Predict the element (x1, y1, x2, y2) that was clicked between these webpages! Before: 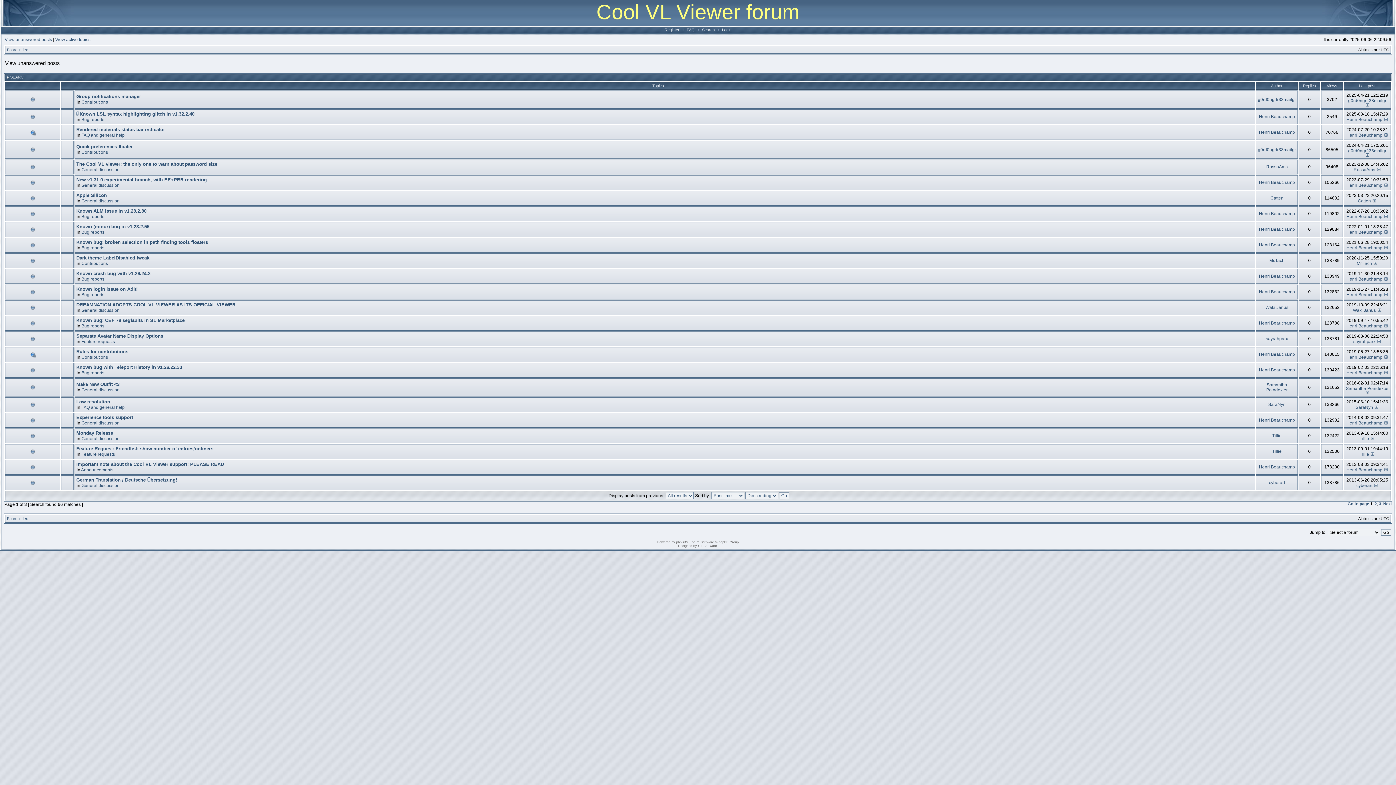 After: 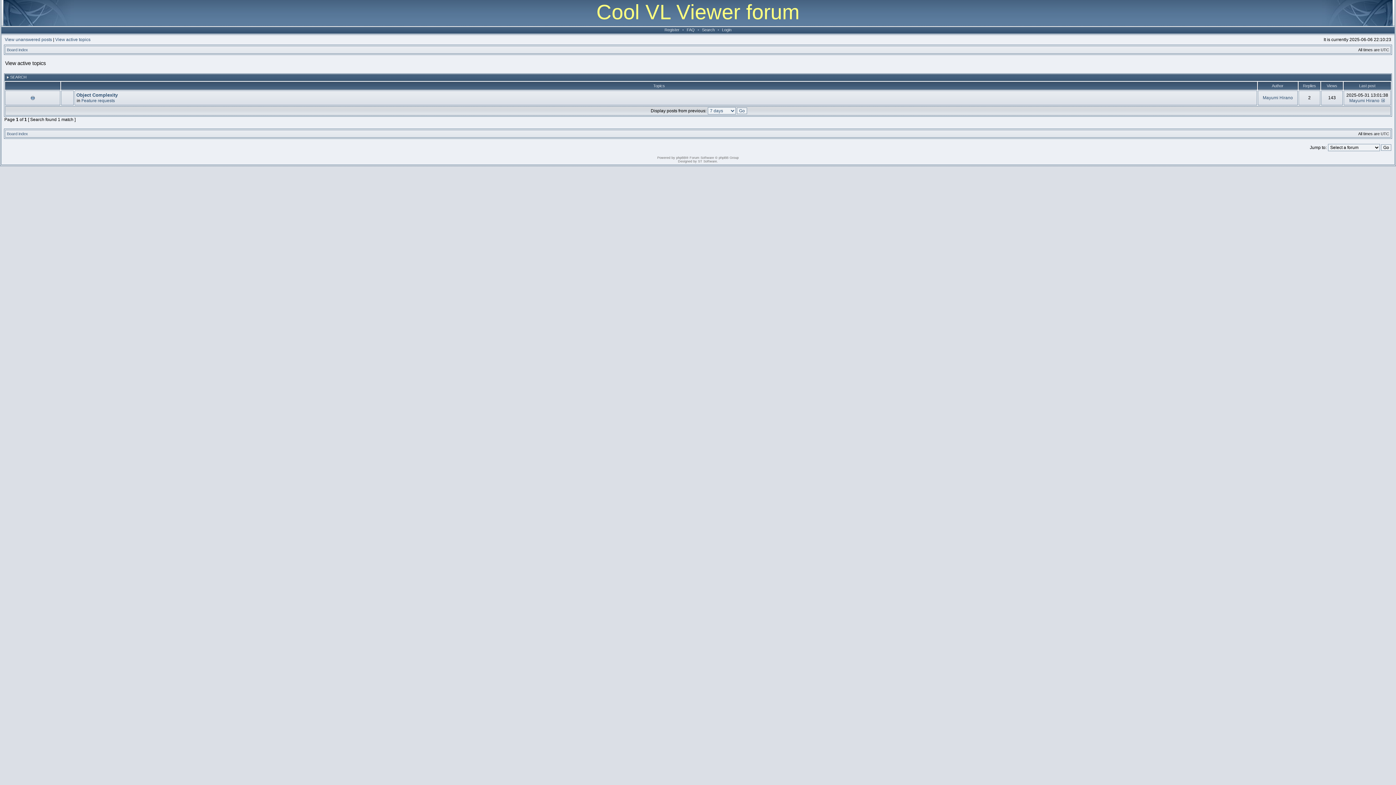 Action: bbox: (55, 37, 90, 42) label: View active topics